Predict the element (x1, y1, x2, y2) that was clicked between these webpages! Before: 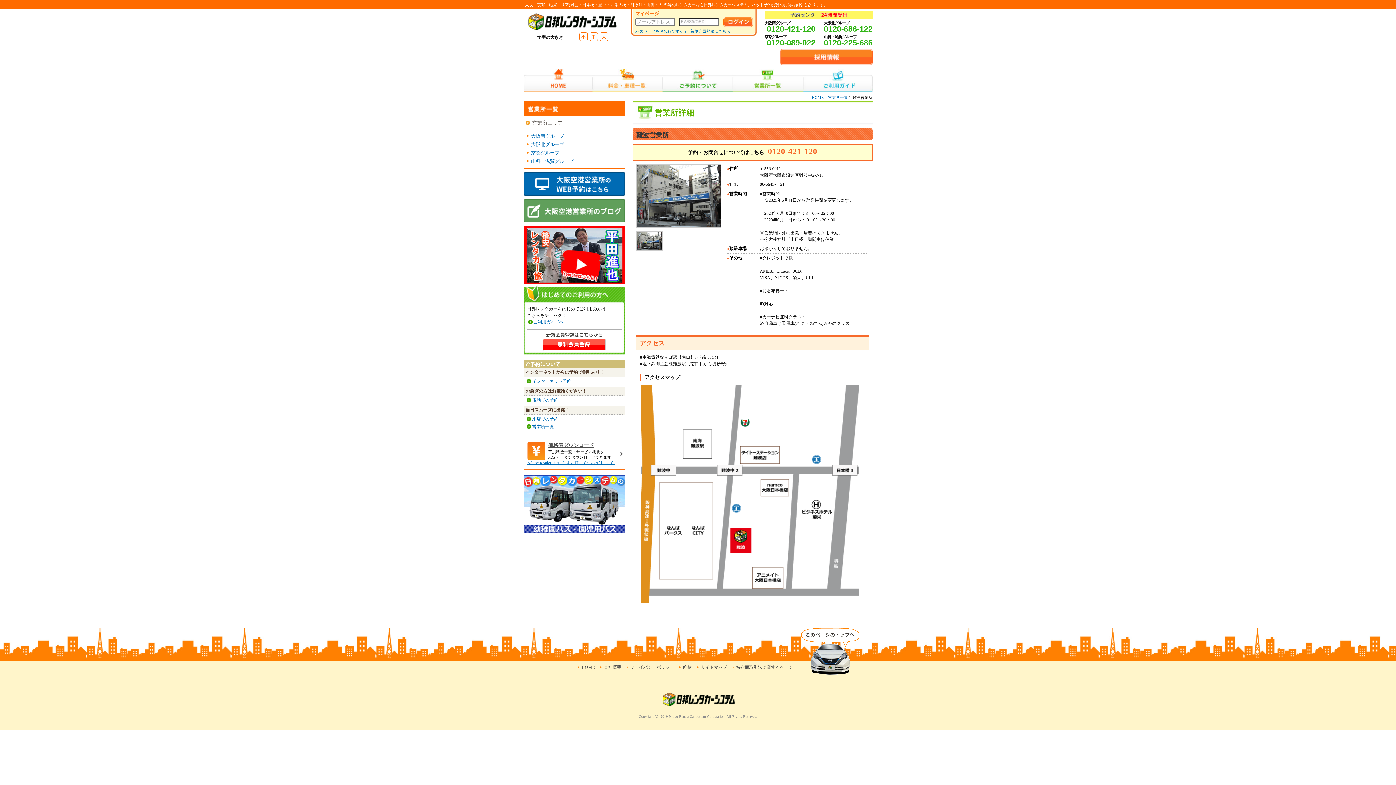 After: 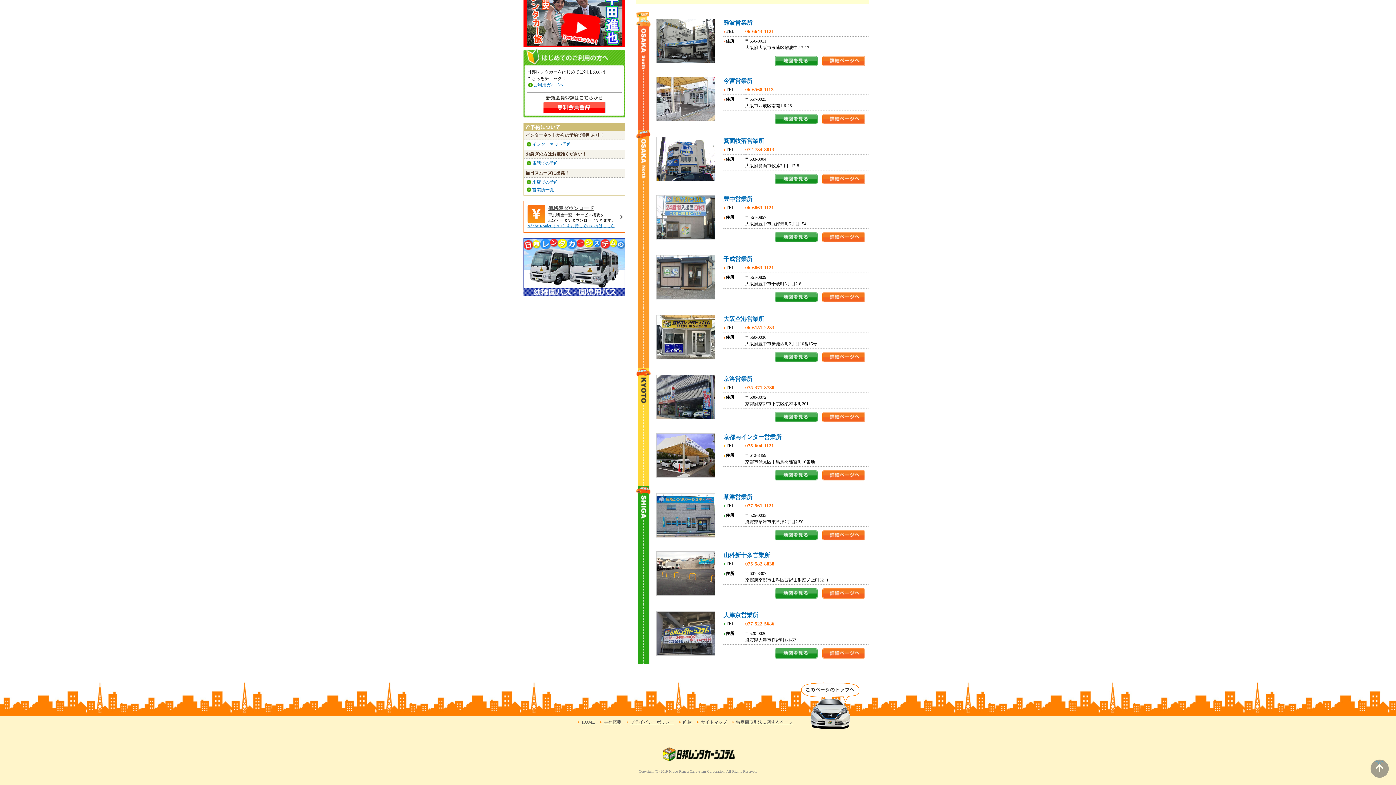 Action: bbox: (531, 158, 573, 164) label: 山科・滋賀グループ